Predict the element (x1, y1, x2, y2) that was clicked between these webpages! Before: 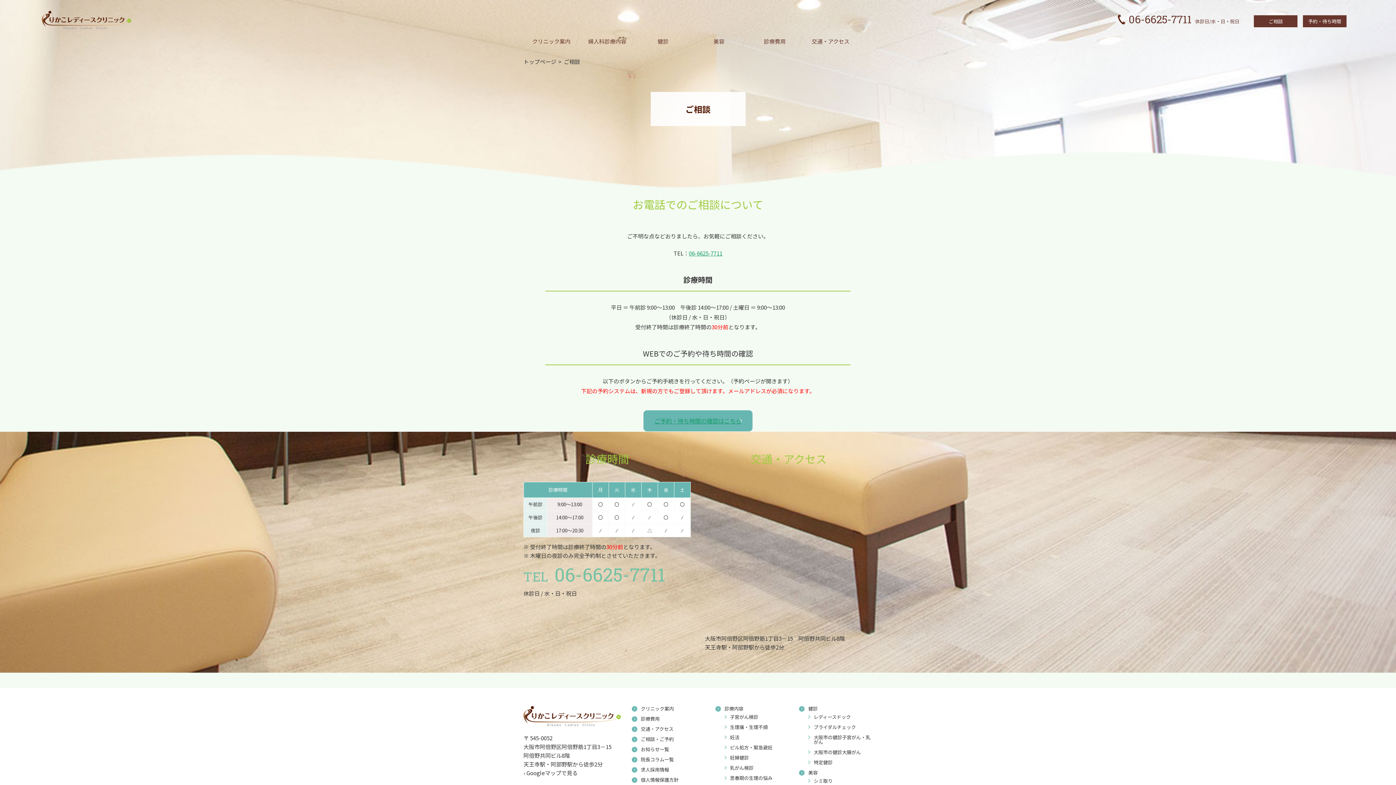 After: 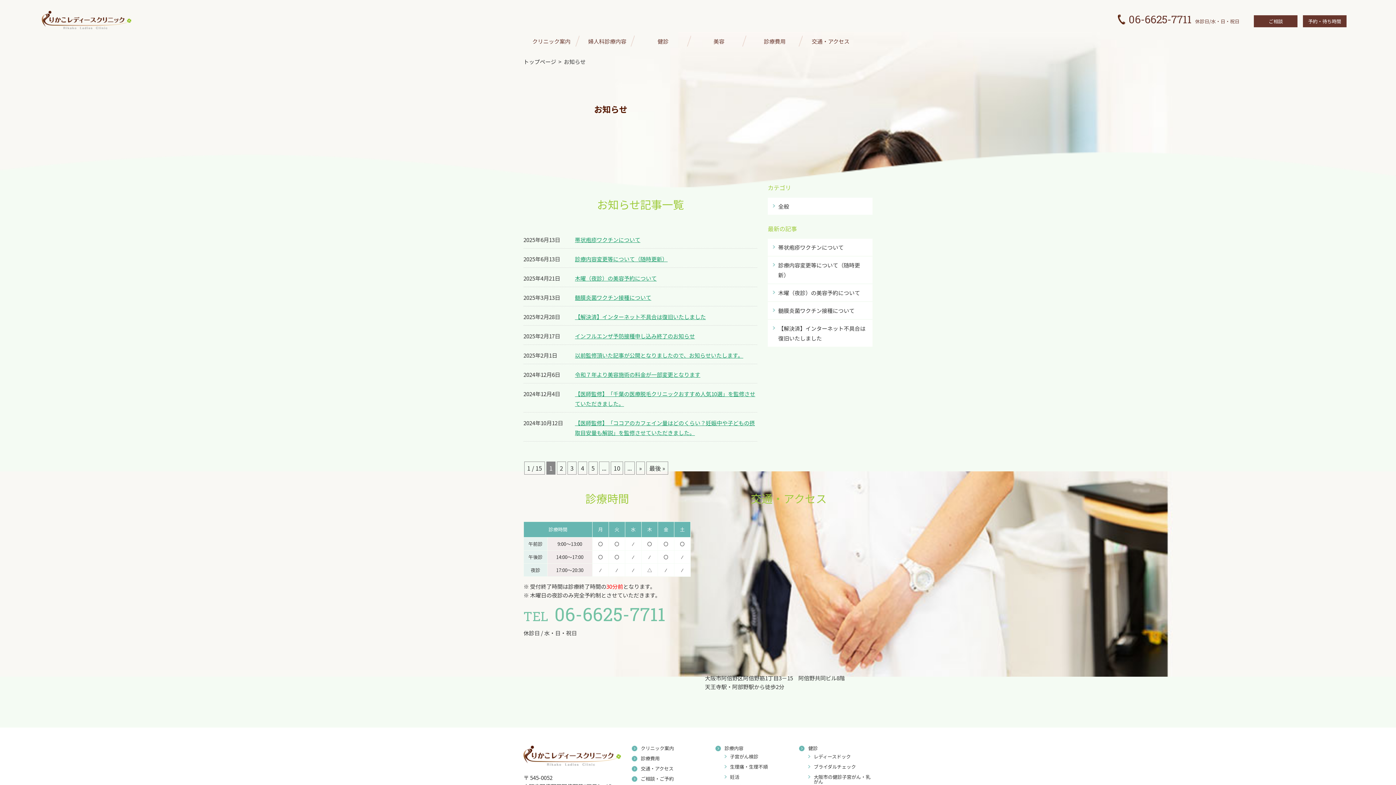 Action: bbox: (640, 746, 669, 753) label: お知らせ一覧